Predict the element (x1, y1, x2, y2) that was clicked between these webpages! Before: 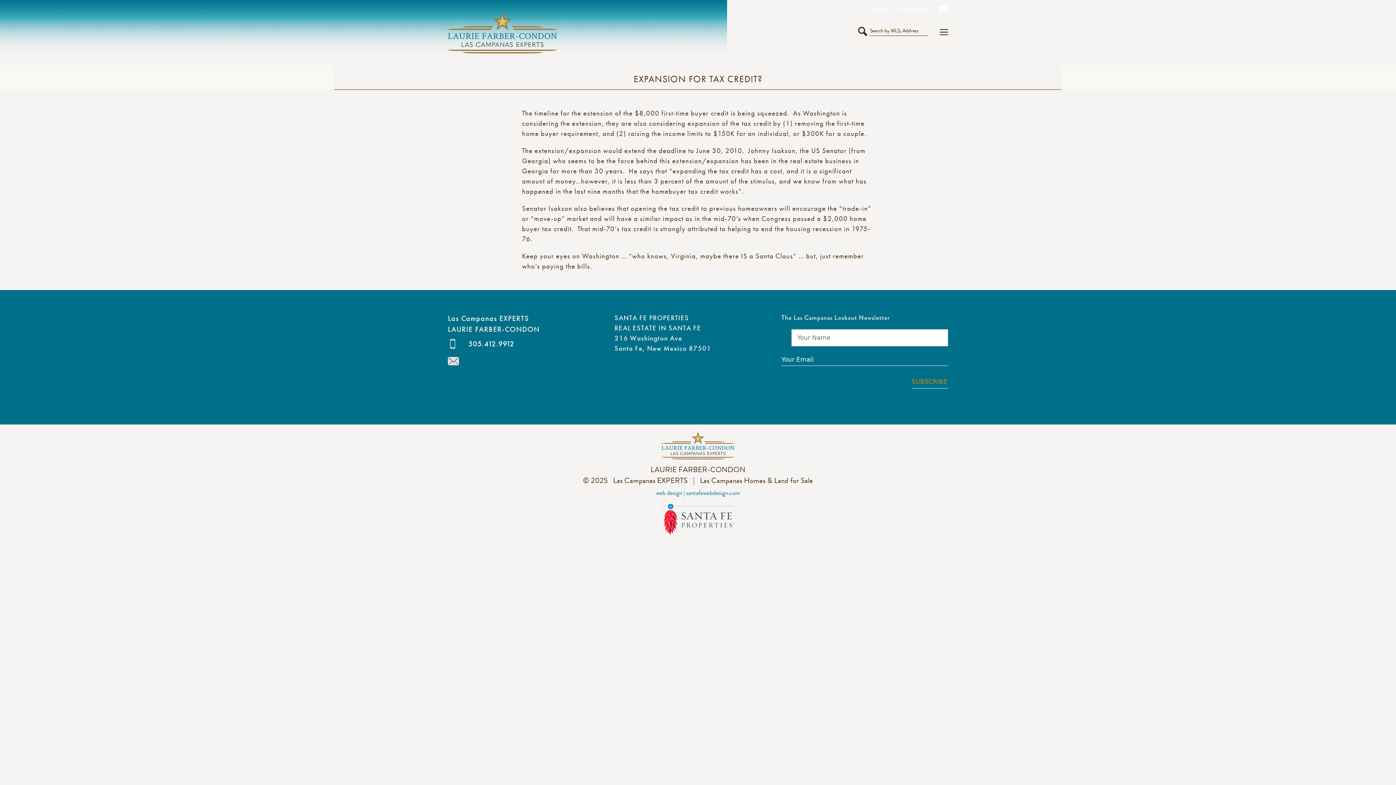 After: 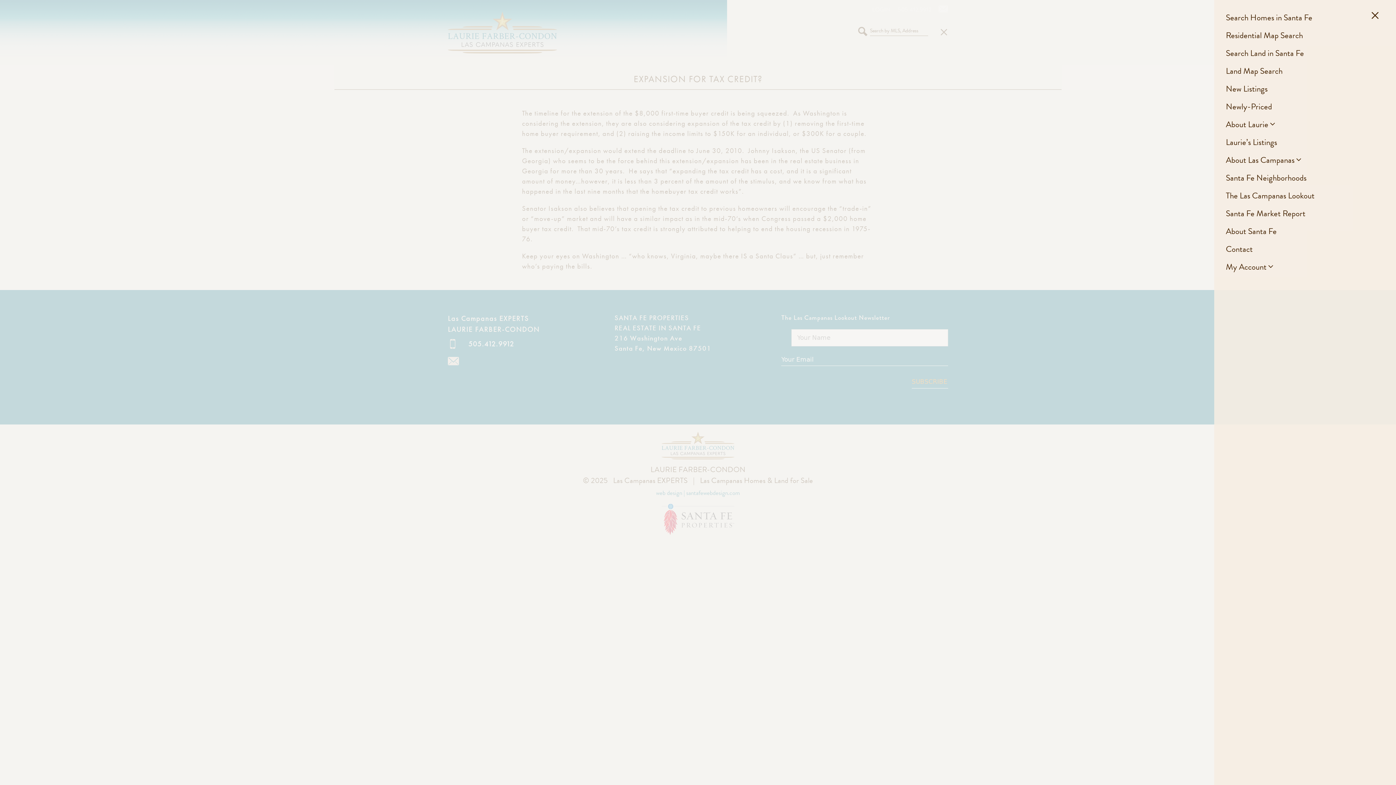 Action: label: Menu bbox: (940, 23, 948, 41)